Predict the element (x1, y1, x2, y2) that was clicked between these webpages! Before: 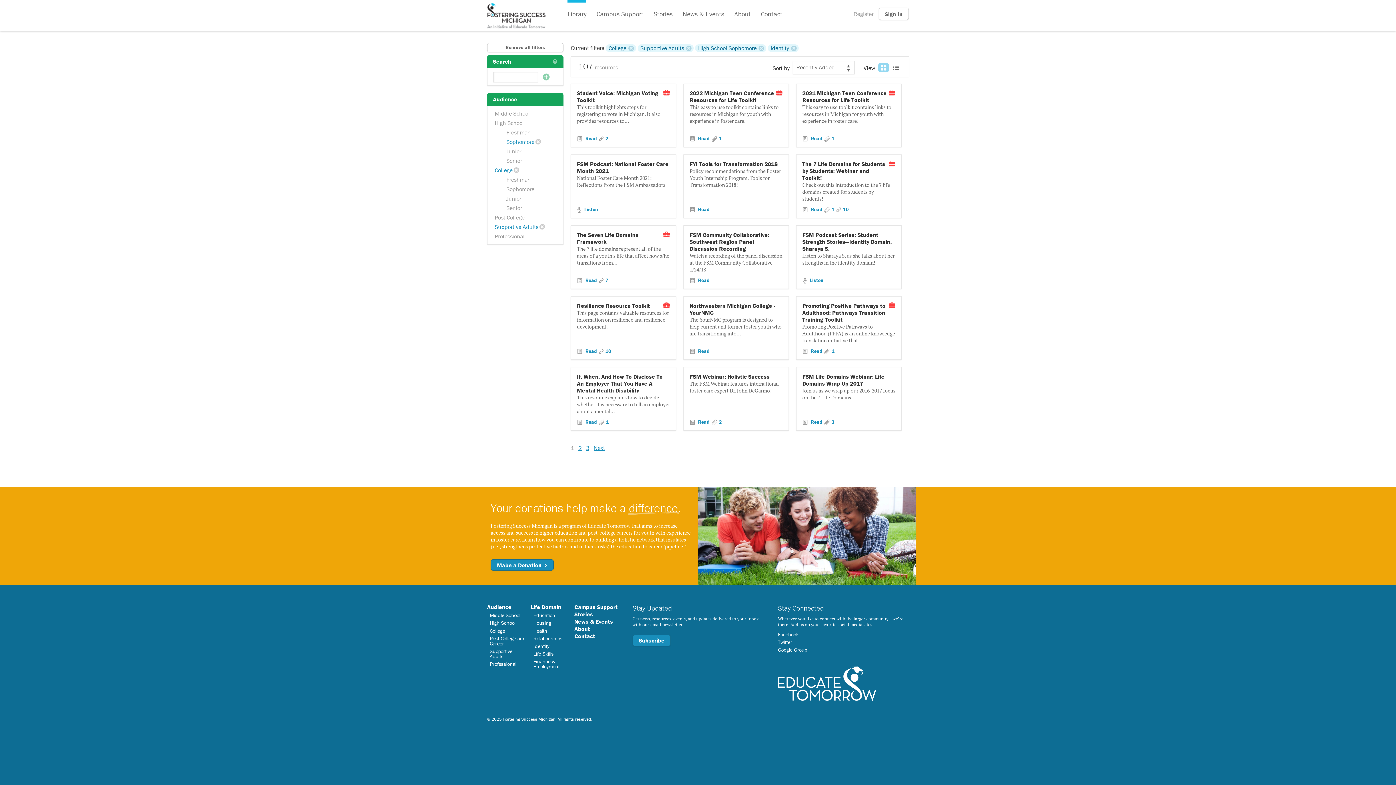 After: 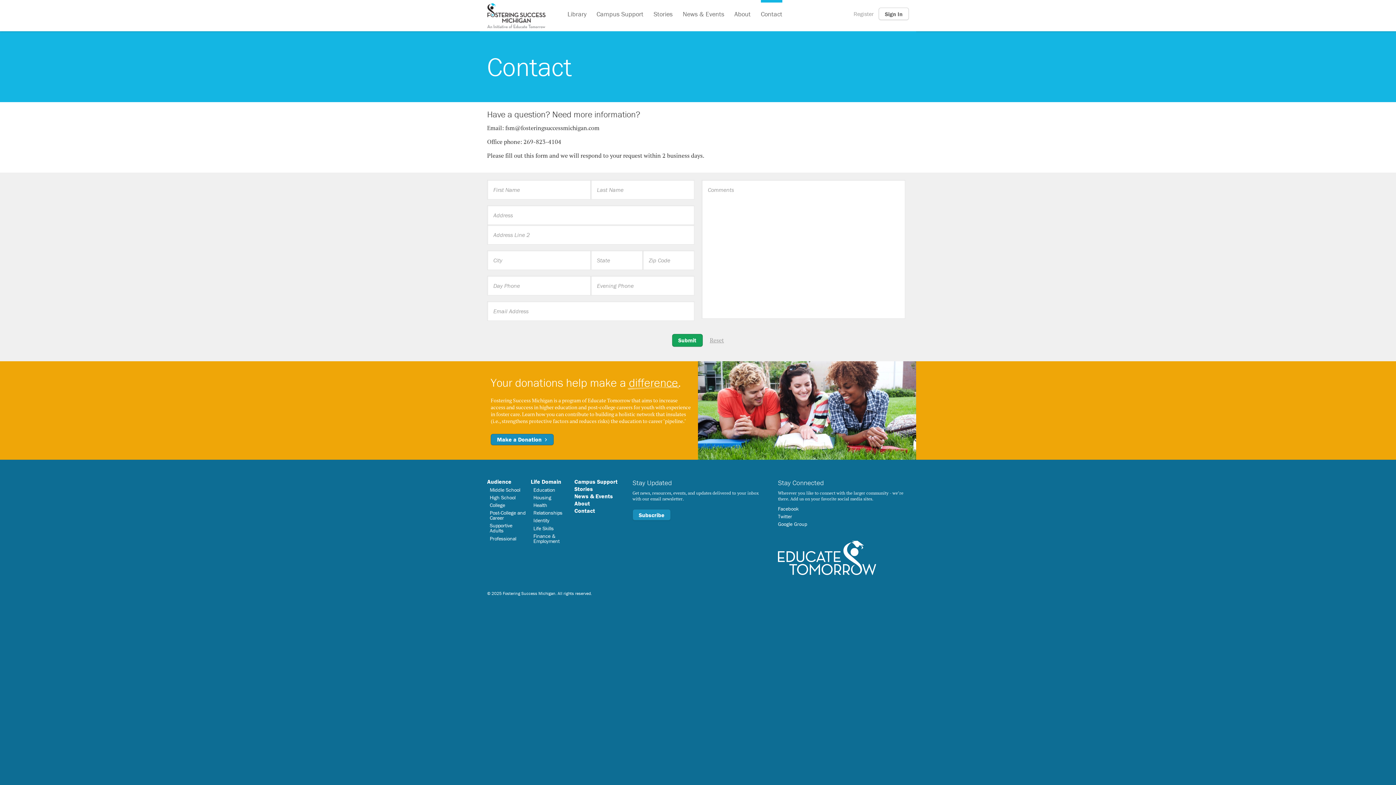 Action: bbox: (574, 632, 595, 640) label: Contact